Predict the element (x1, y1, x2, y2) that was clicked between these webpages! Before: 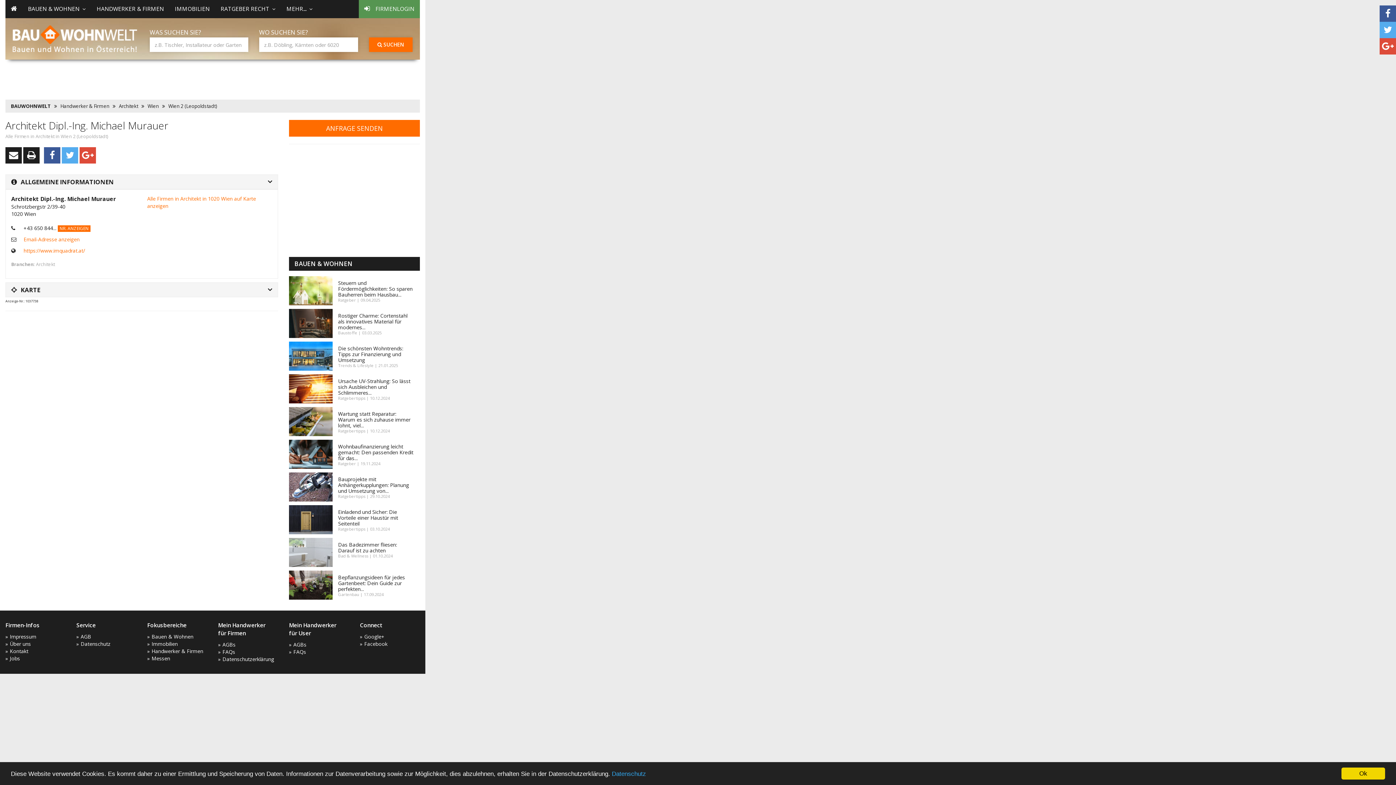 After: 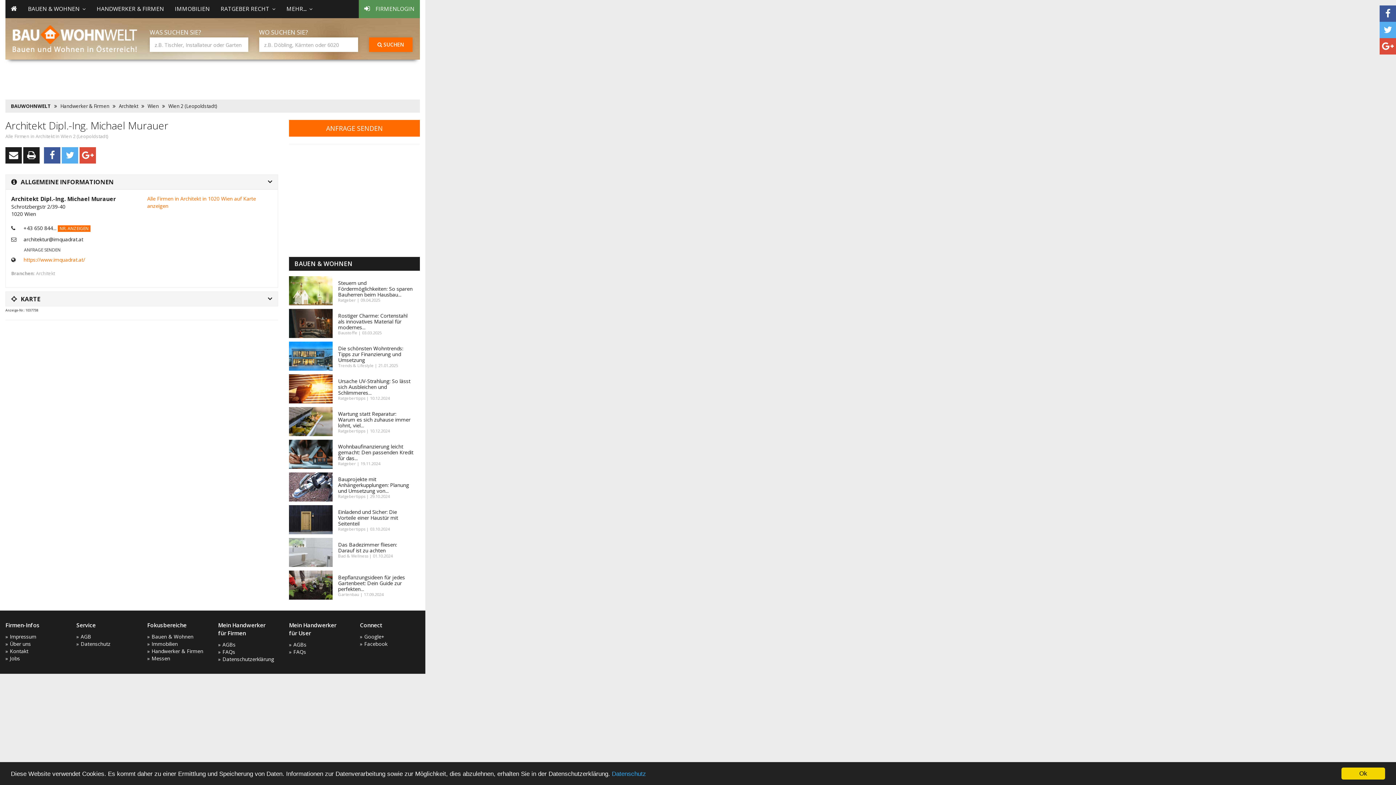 Action: label: Email-Adresse anzeigen bbox: (23, 236, 79, 242)